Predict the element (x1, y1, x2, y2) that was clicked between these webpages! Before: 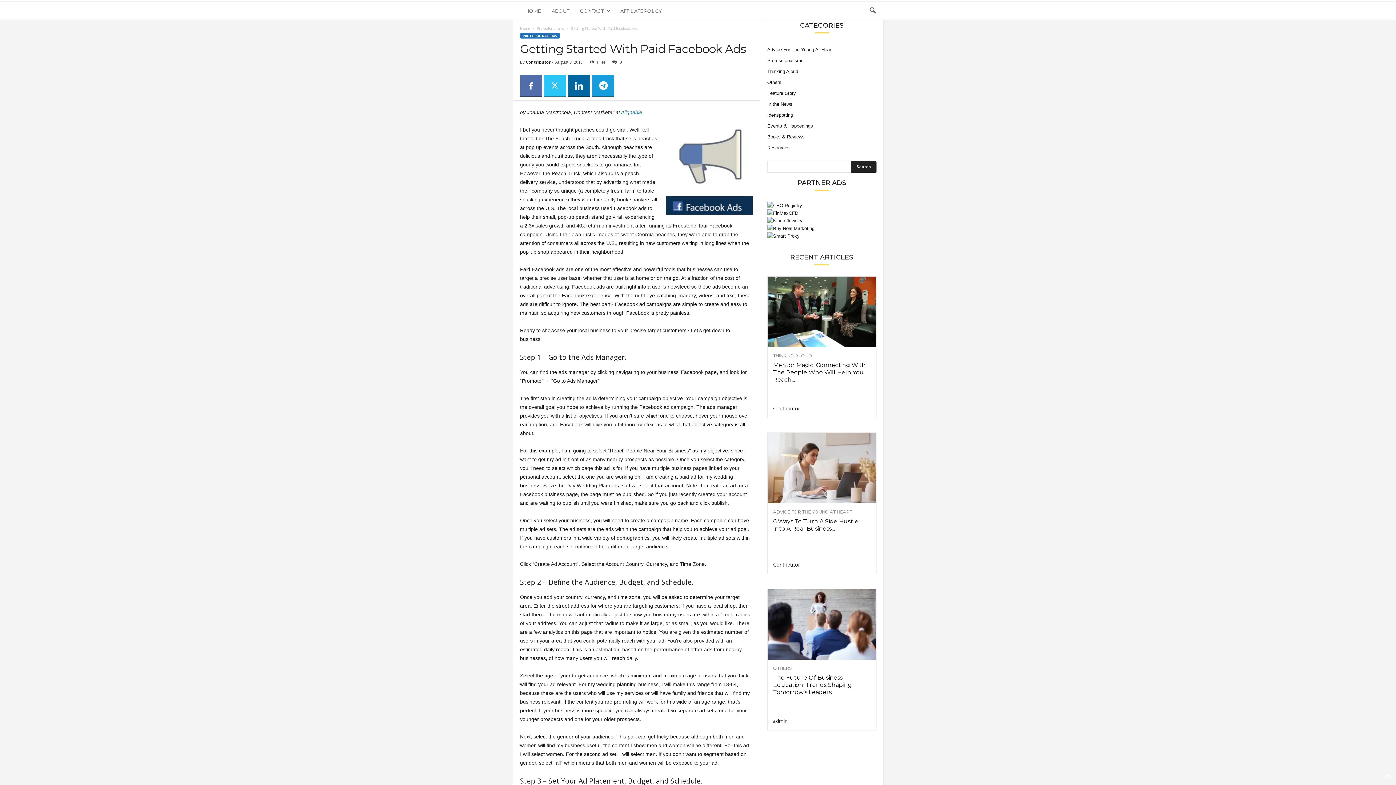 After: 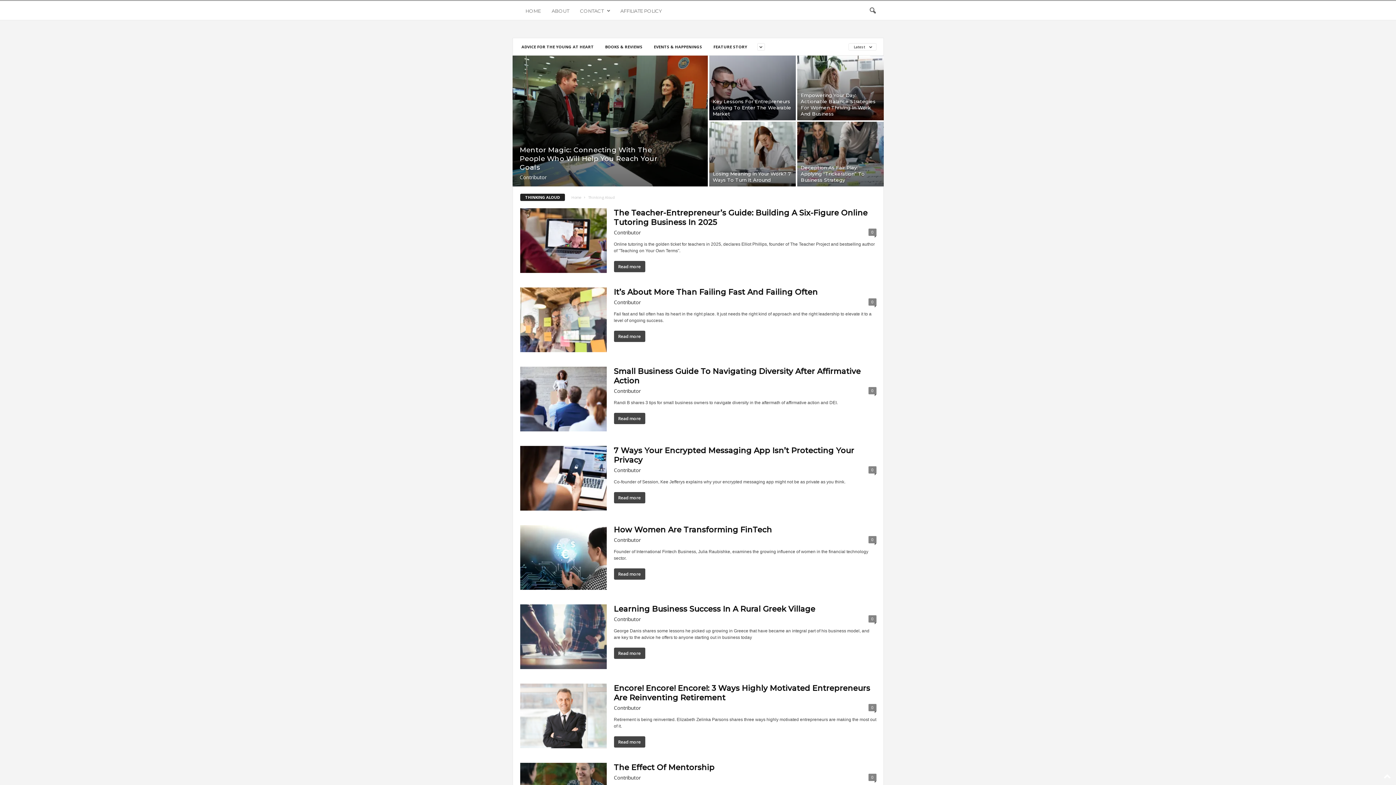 Action: label: THINKING ALOUD bbox: (773, 353, 870, 358)